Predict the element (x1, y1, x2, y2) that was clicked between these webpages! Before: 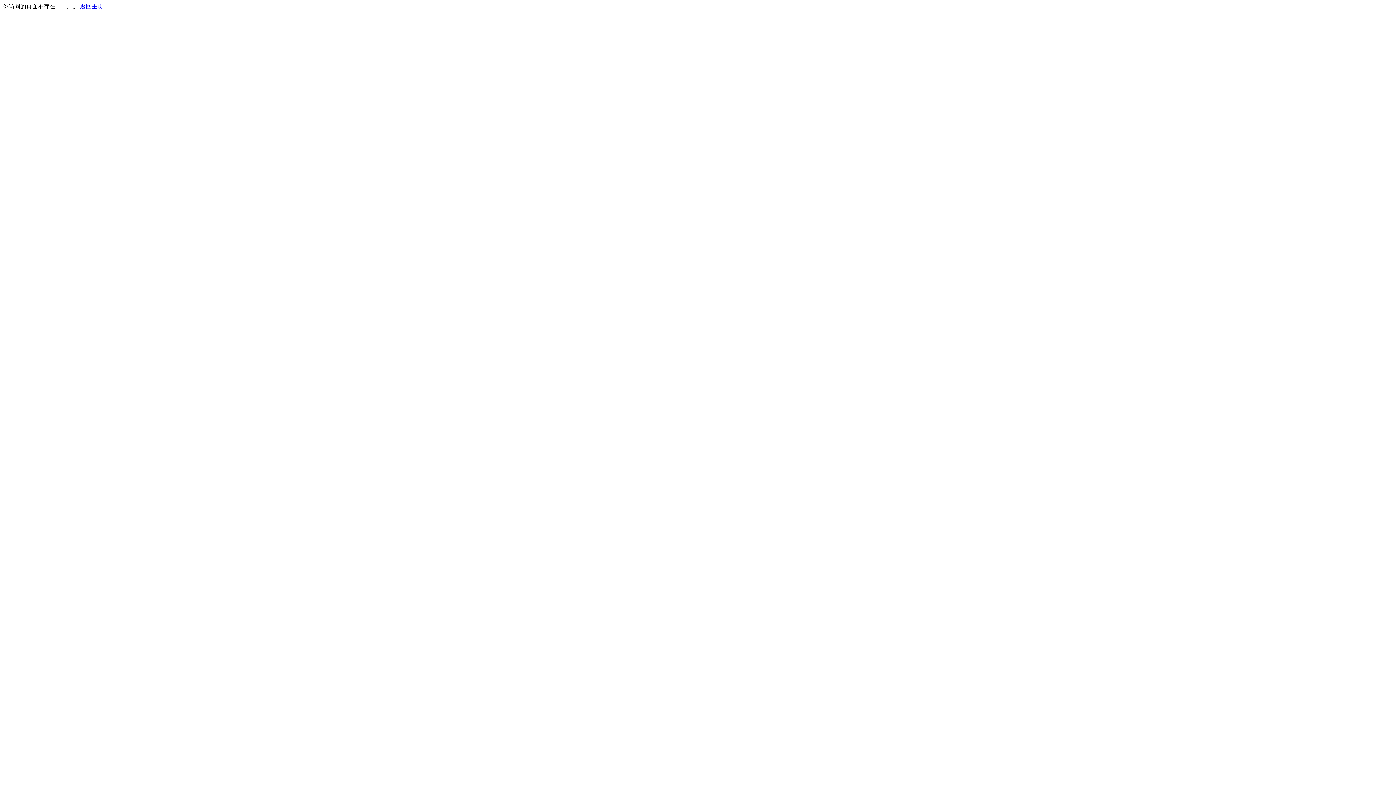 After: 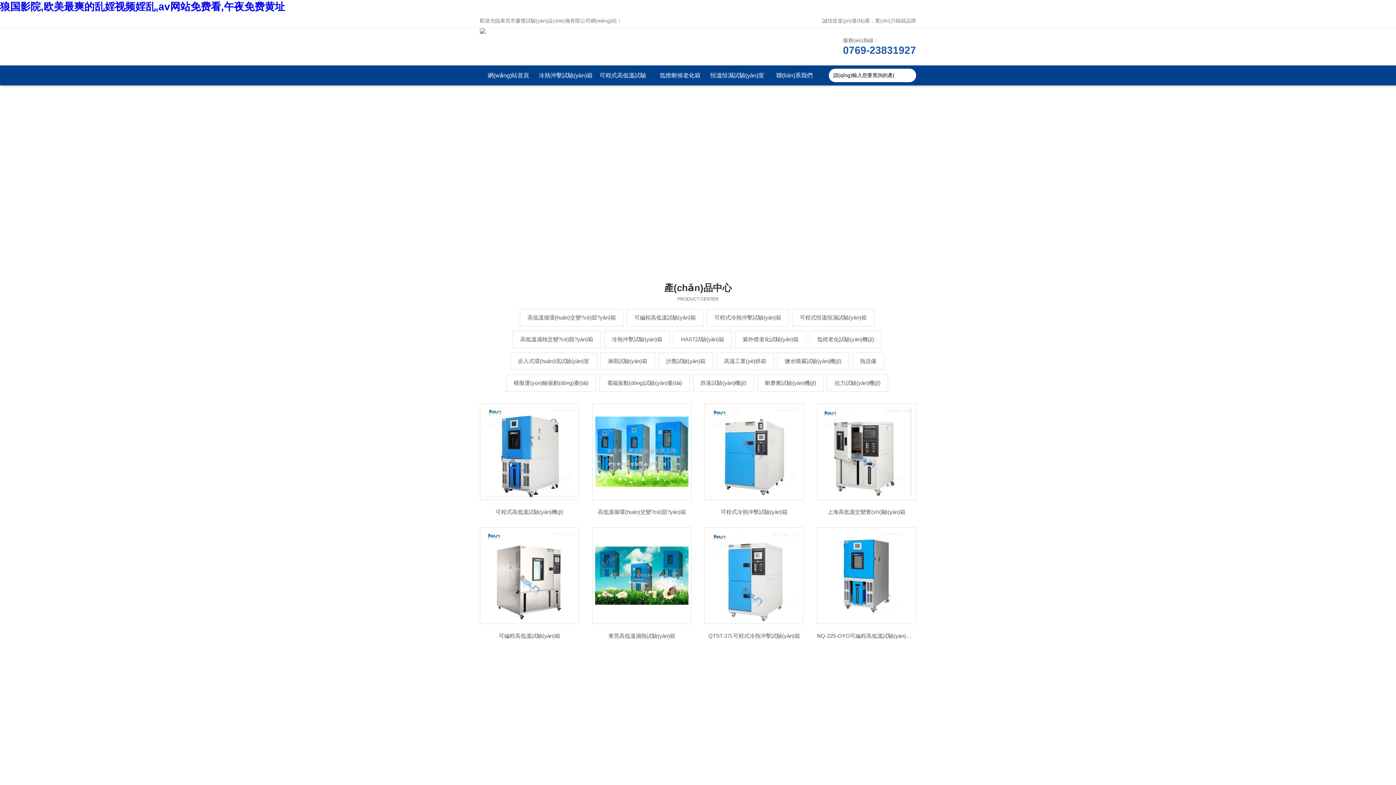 Action: bbox: (80, 3, 103, 9) label: 返回主页